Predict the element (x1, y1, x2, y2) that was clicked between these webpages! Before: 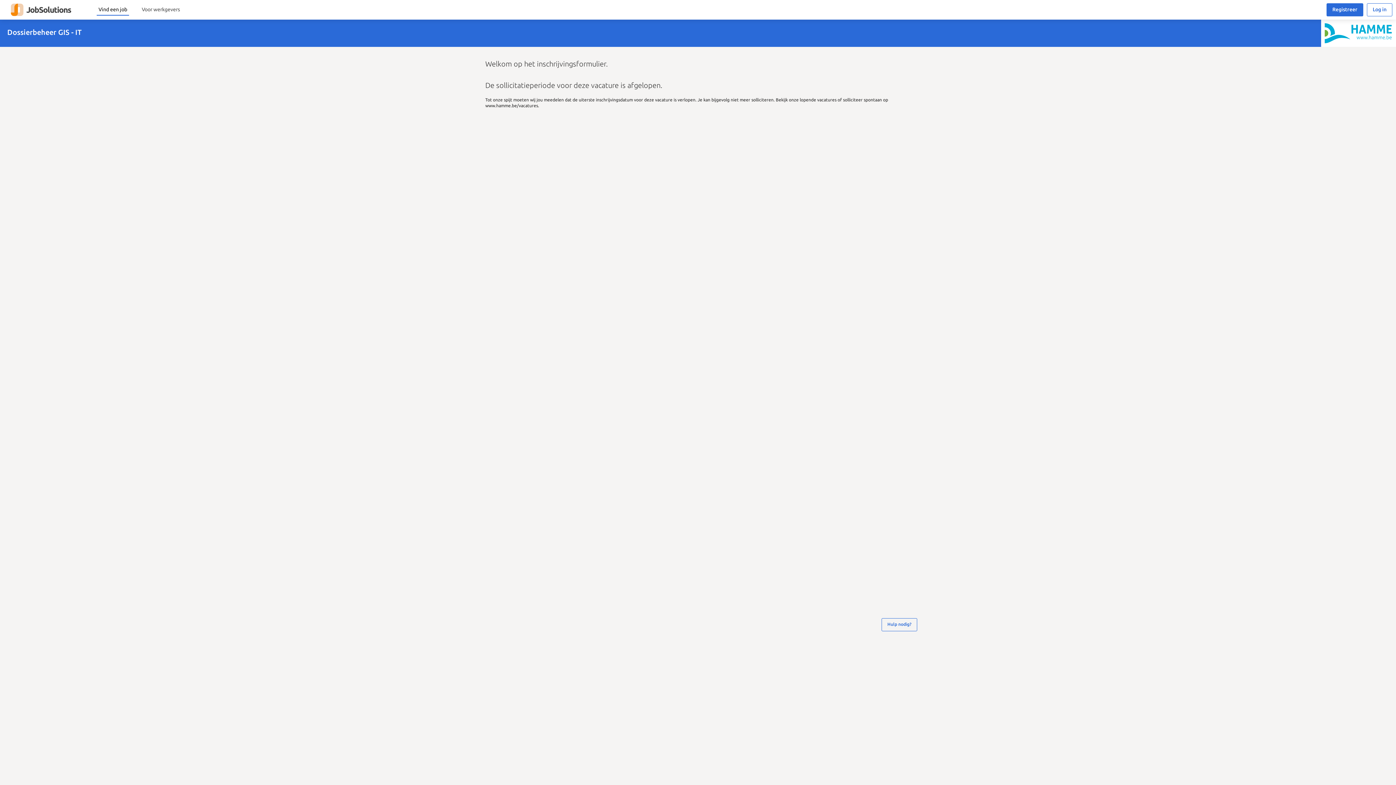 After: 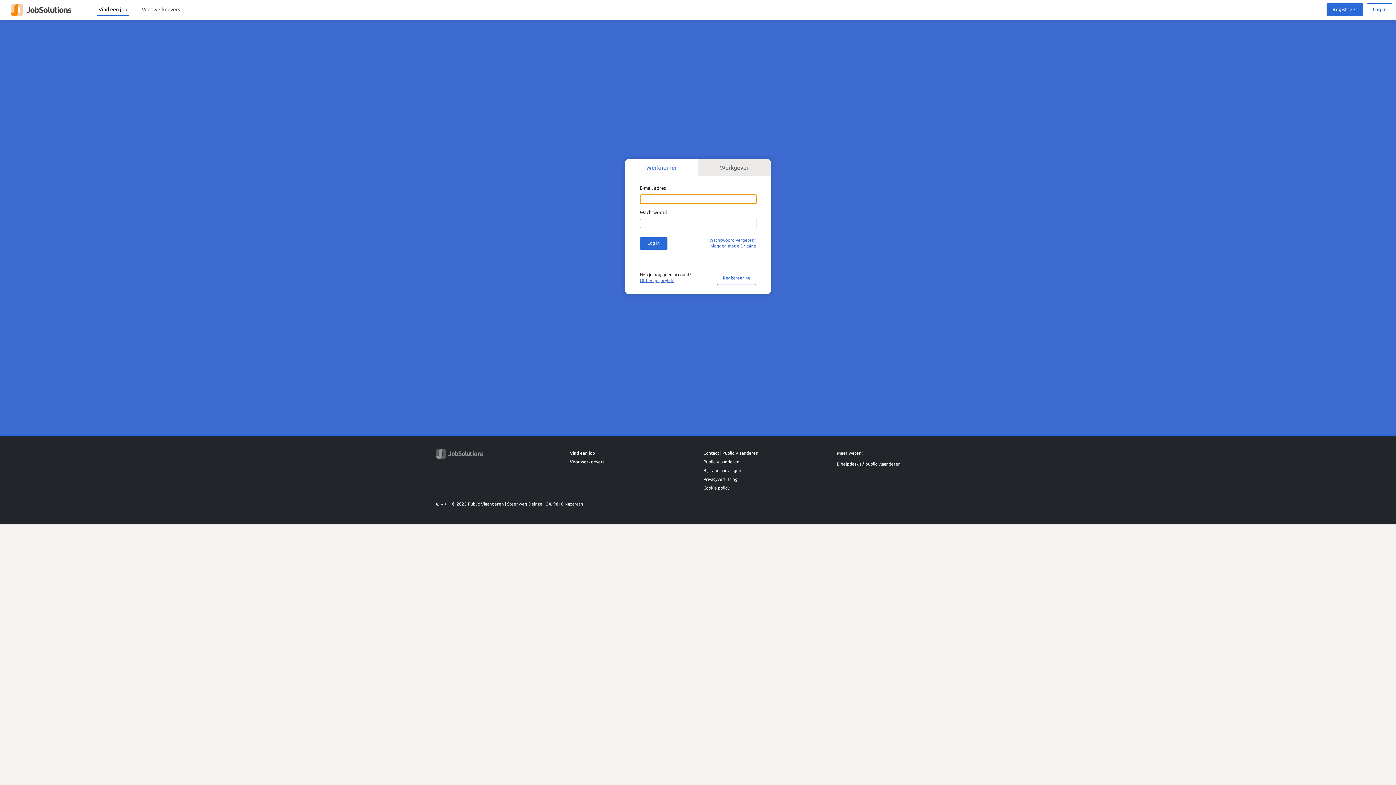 Action: label: Log in bbox: (1367, 3, 1392, 16)